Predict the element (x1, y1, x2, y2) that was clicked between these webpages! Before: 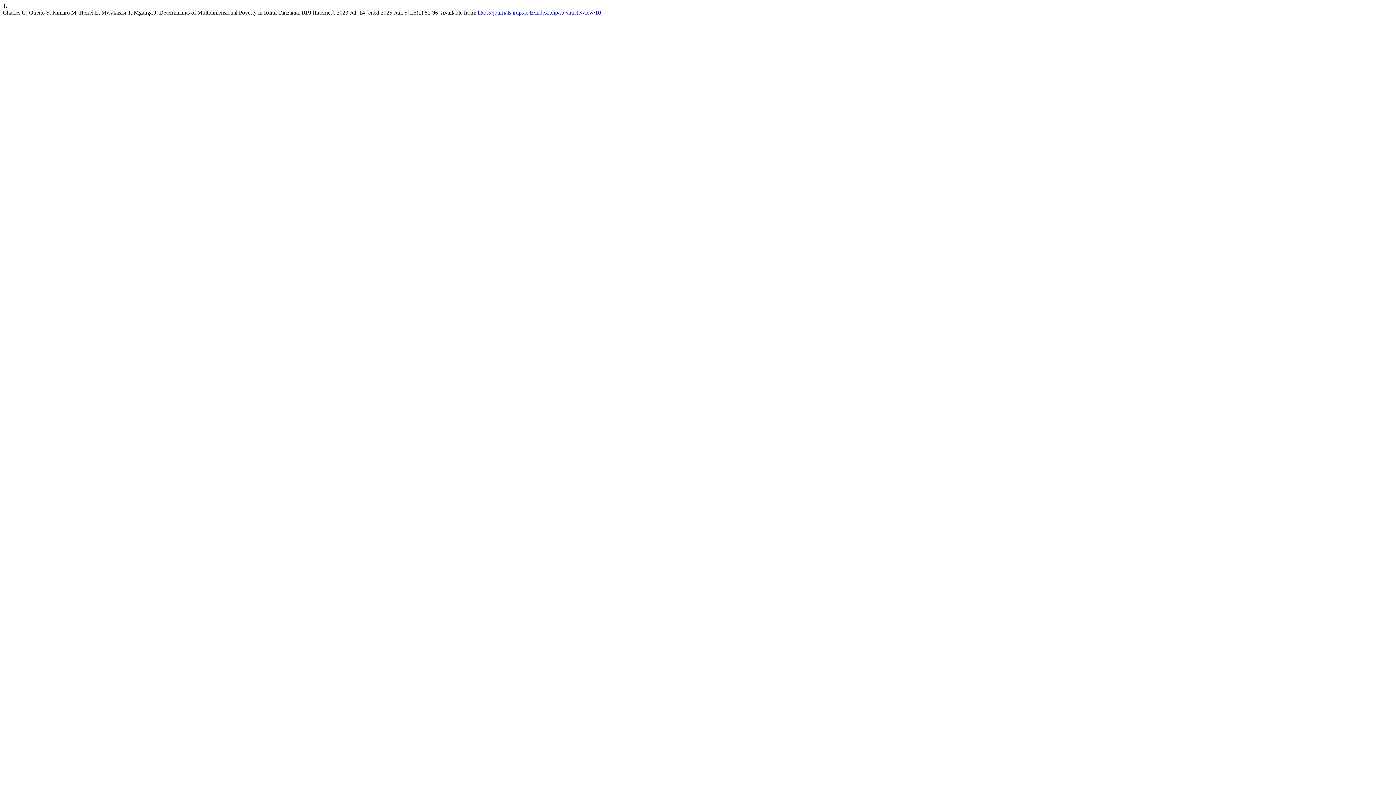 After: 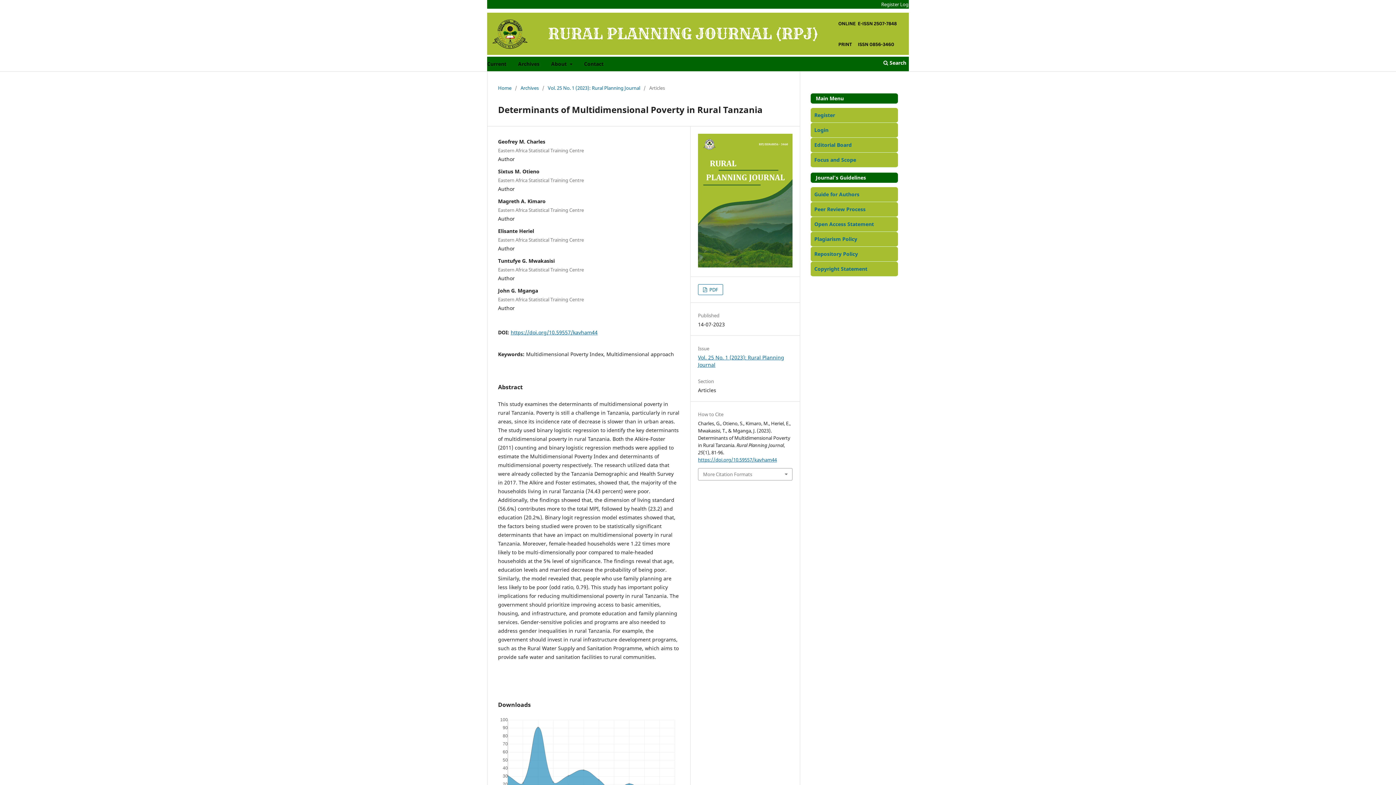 Action: bbox: (477, 9, 601, 15) label: https://journals.irdp.ac.tz/index.php/rpj/article/view/10